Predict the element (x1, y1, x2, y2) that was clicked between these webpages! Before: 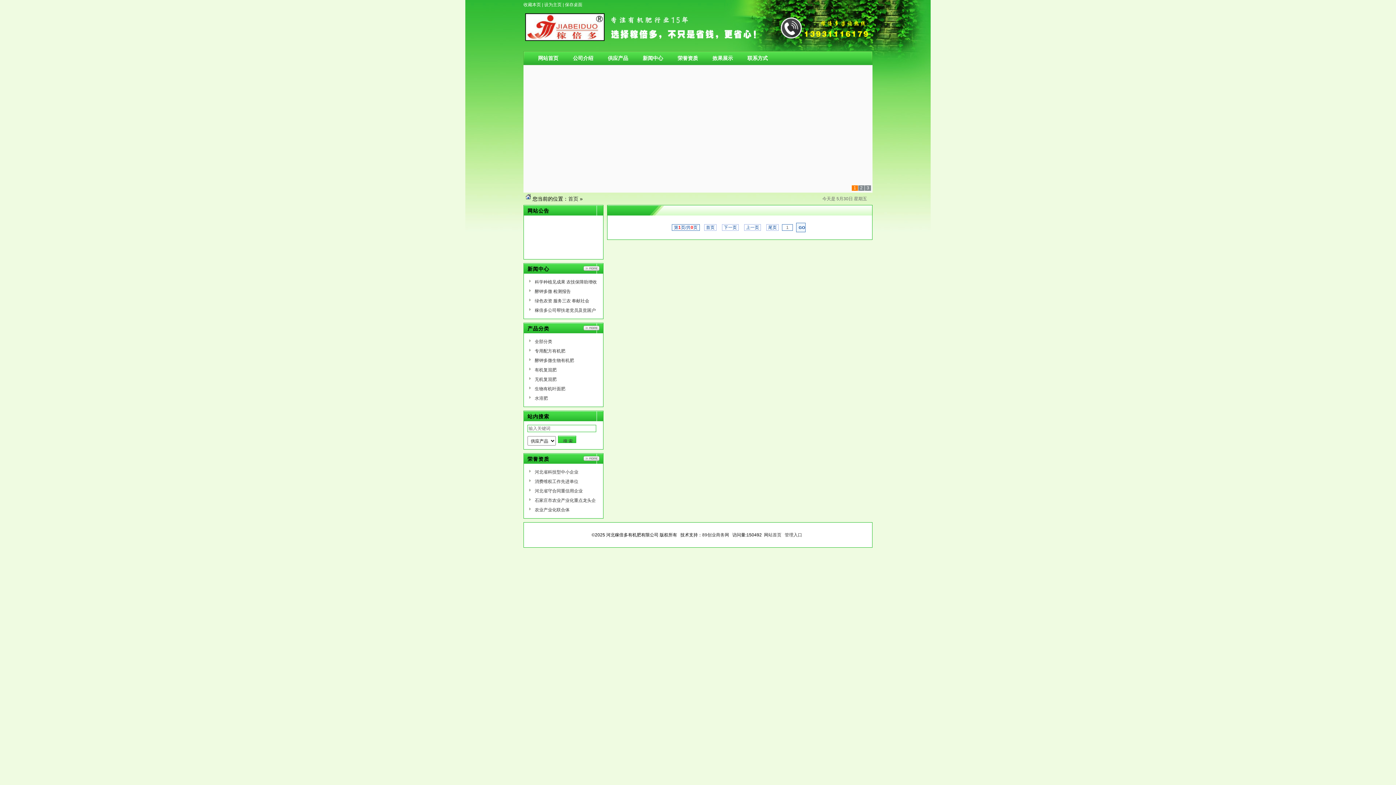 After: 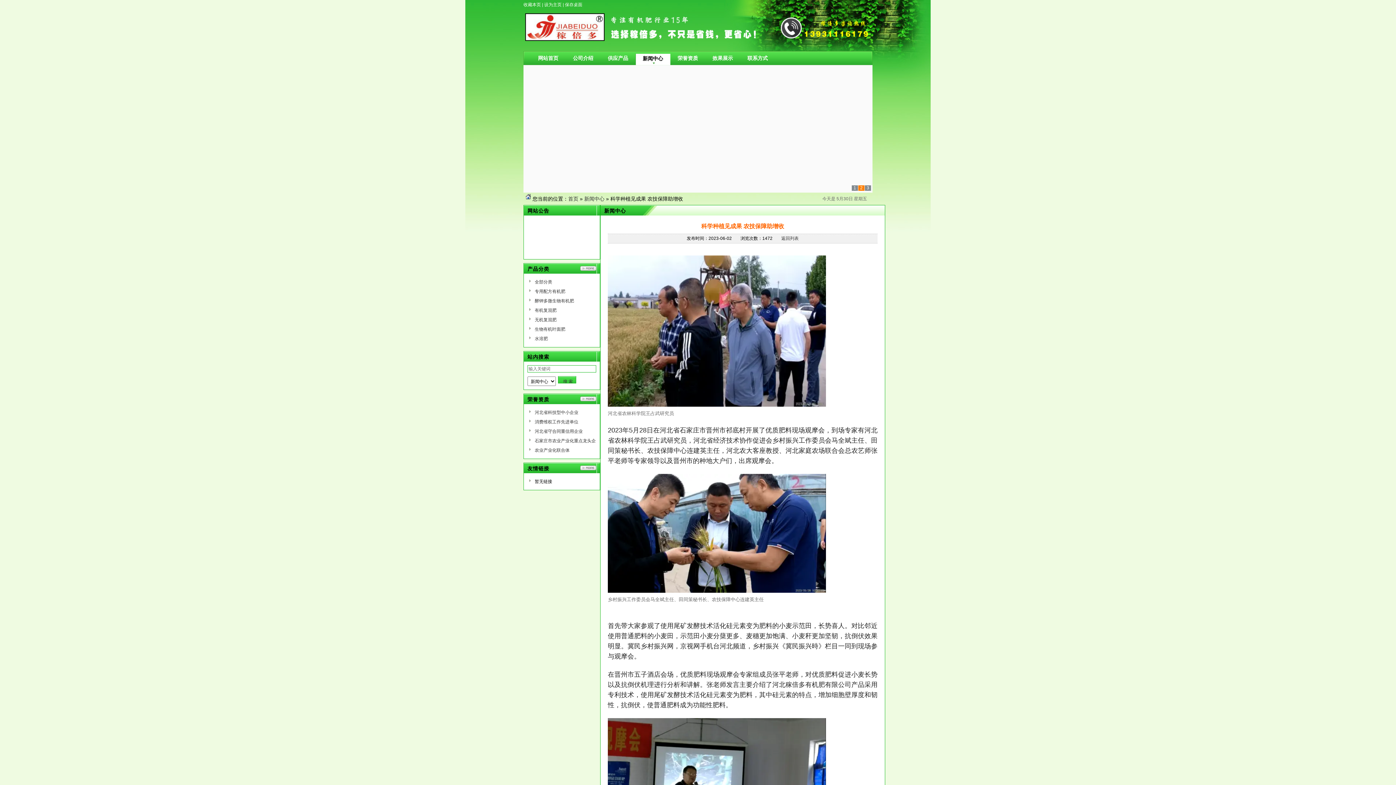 Action: label: 科学种植见成果 农技保障助增收 bbox: (534, 279, 597, 284)